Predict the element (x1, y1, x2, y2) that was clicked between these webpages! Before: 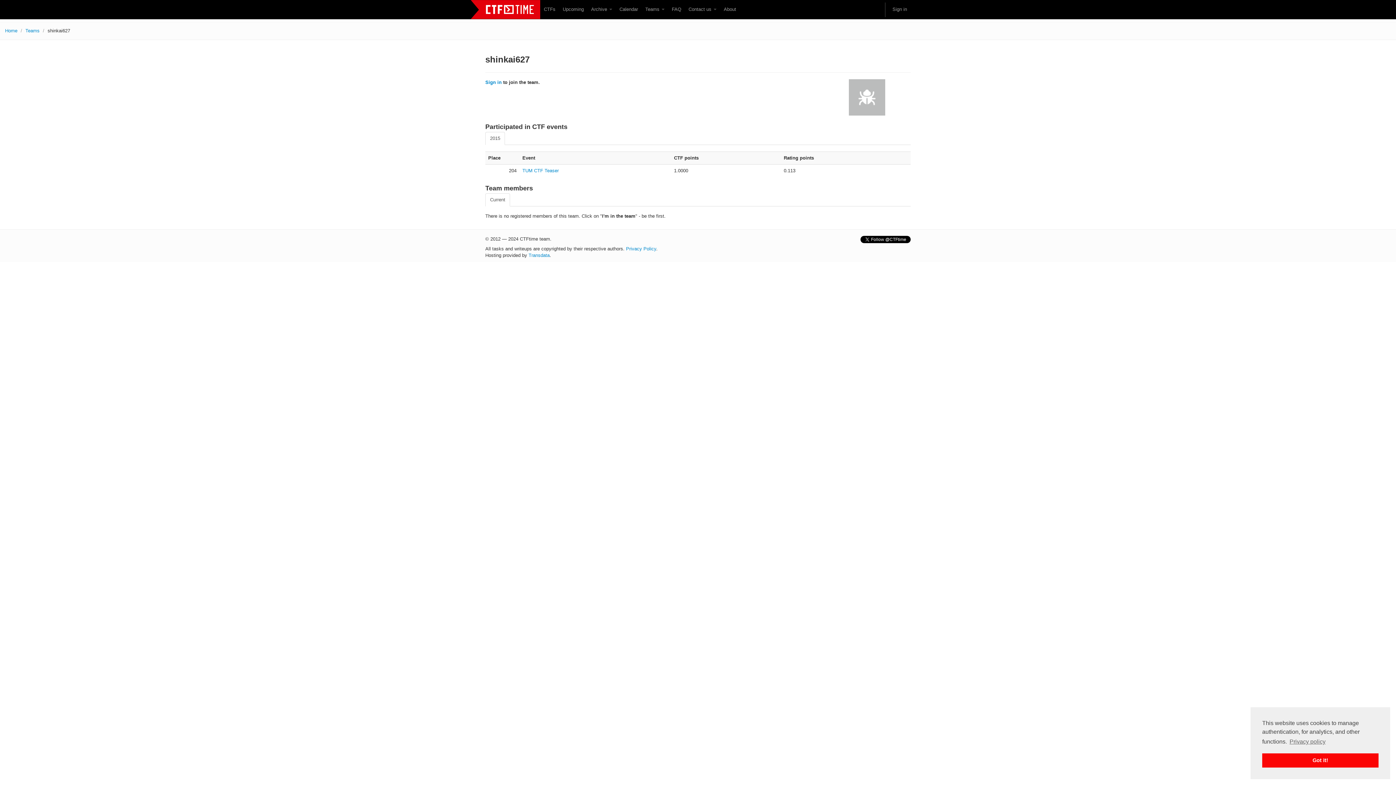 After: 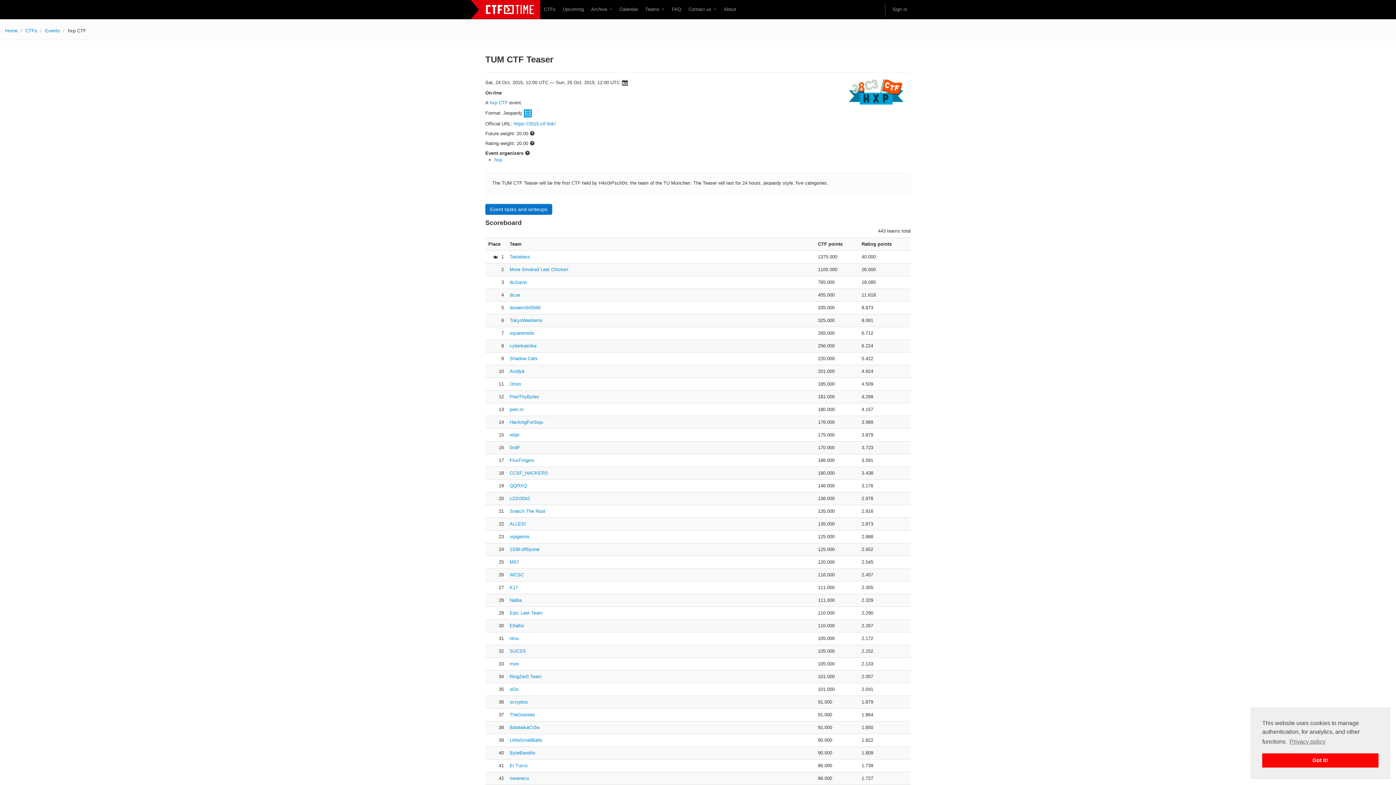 Action: bbox: (522, 168, 558, 173) label: TUM CTF Teaser